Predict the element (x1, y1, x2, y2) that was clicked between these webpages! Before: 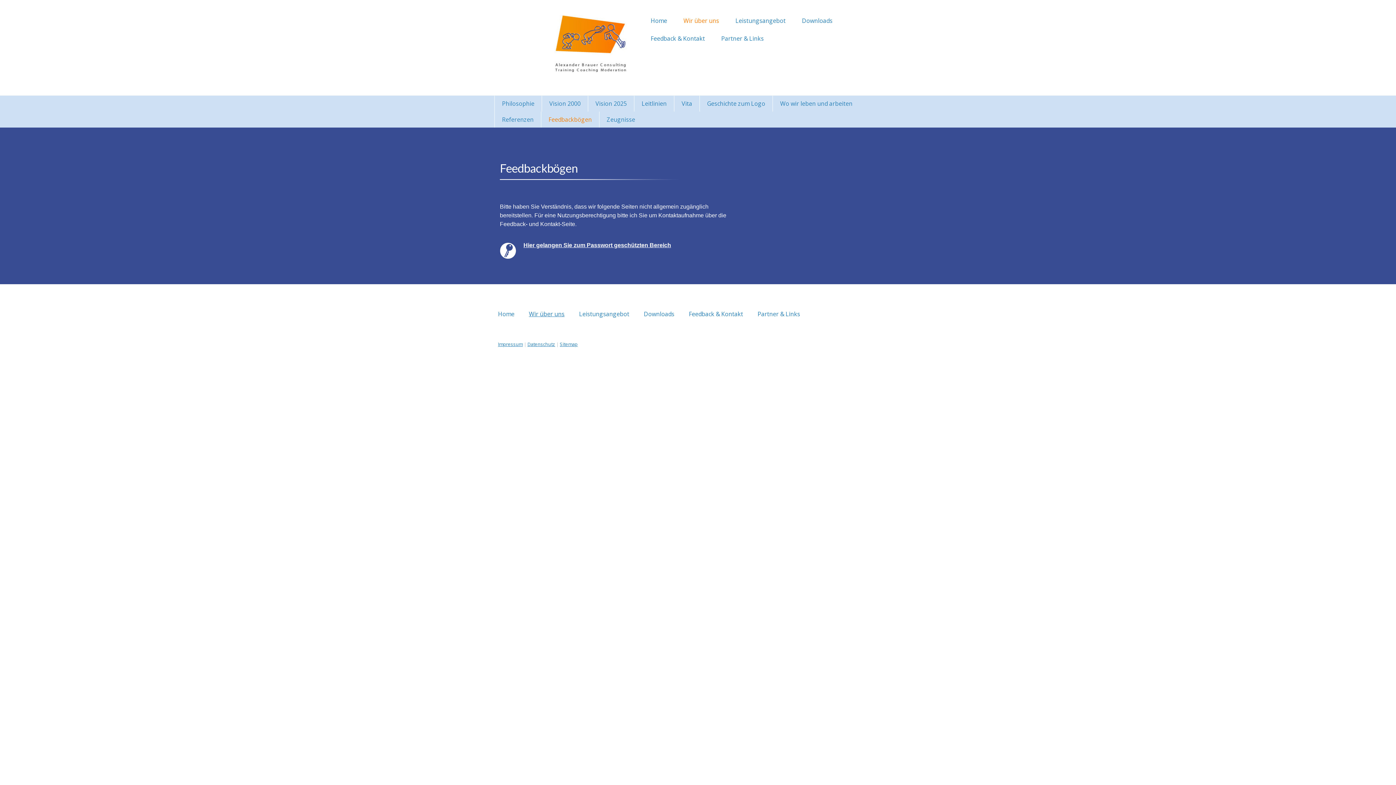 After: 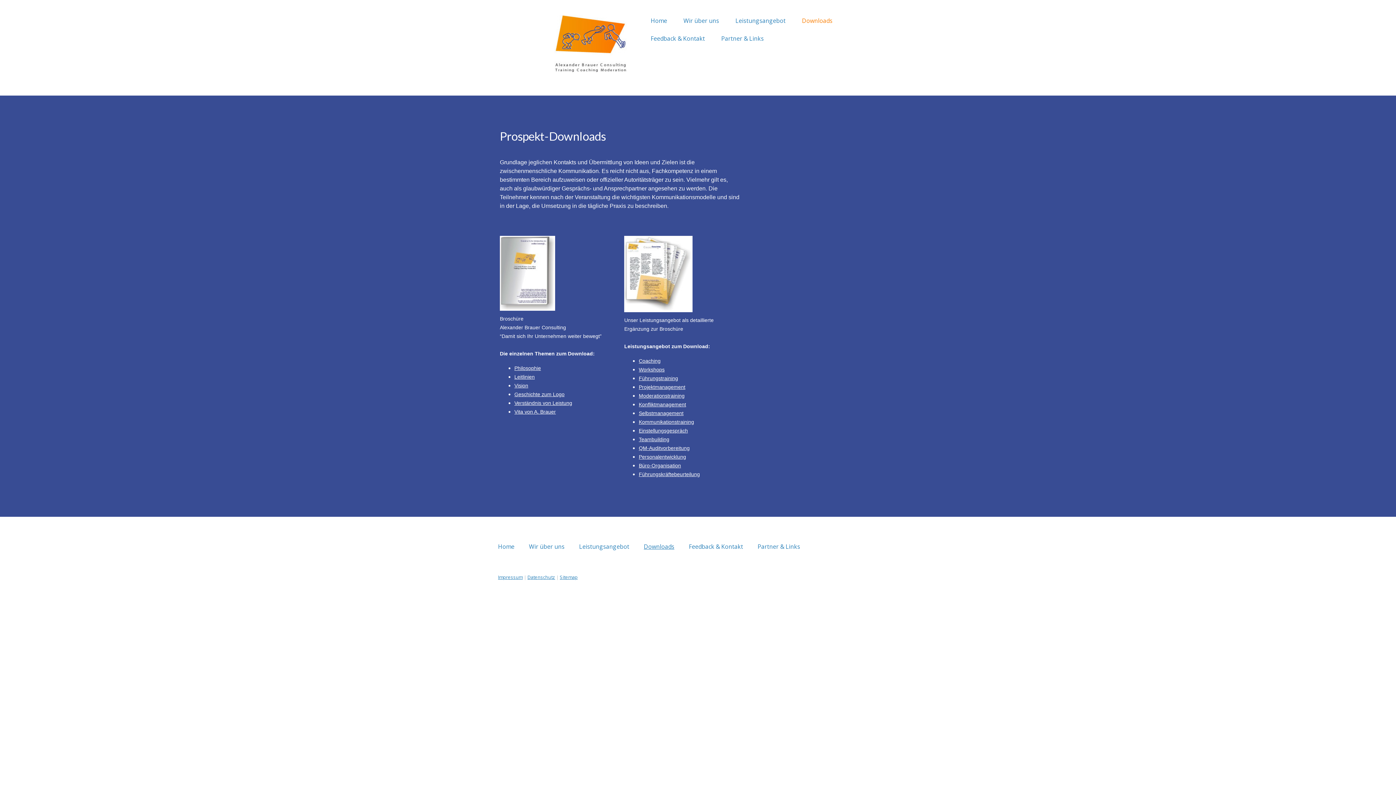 Action: label: Downloads bbox: (794, 12, 840, 28)